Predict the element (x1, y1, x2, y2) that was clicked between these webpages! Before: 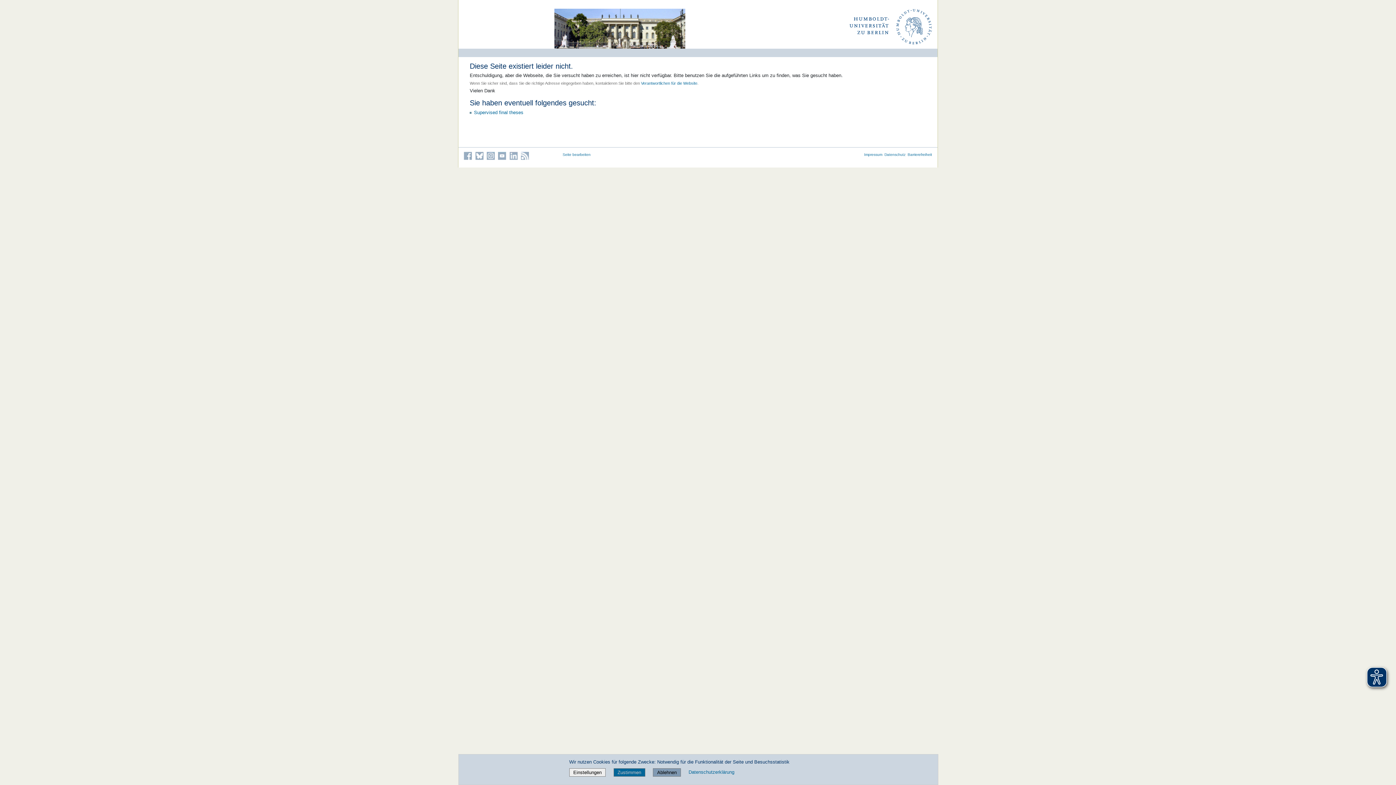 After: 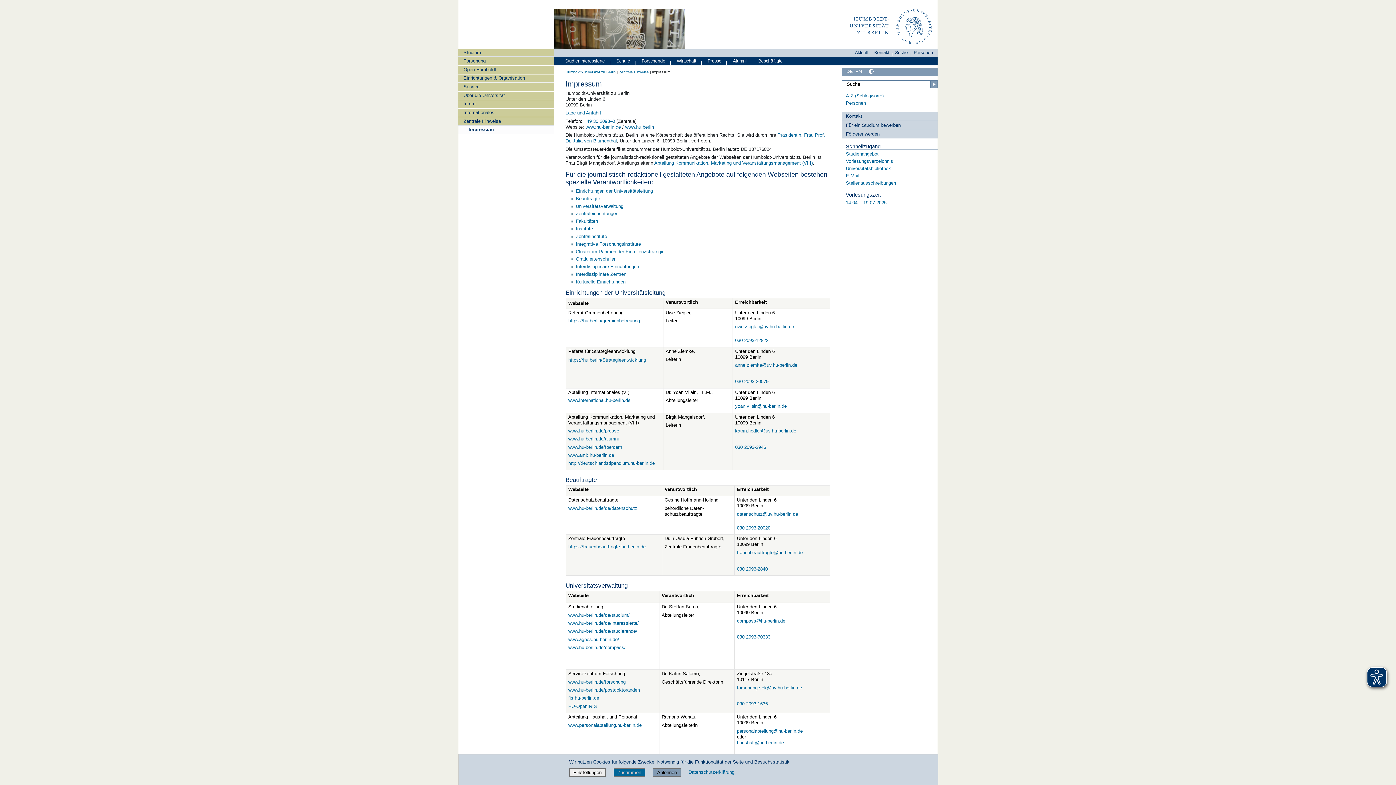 Action: bbox: (864, 152, 882, 156) label: Impressum